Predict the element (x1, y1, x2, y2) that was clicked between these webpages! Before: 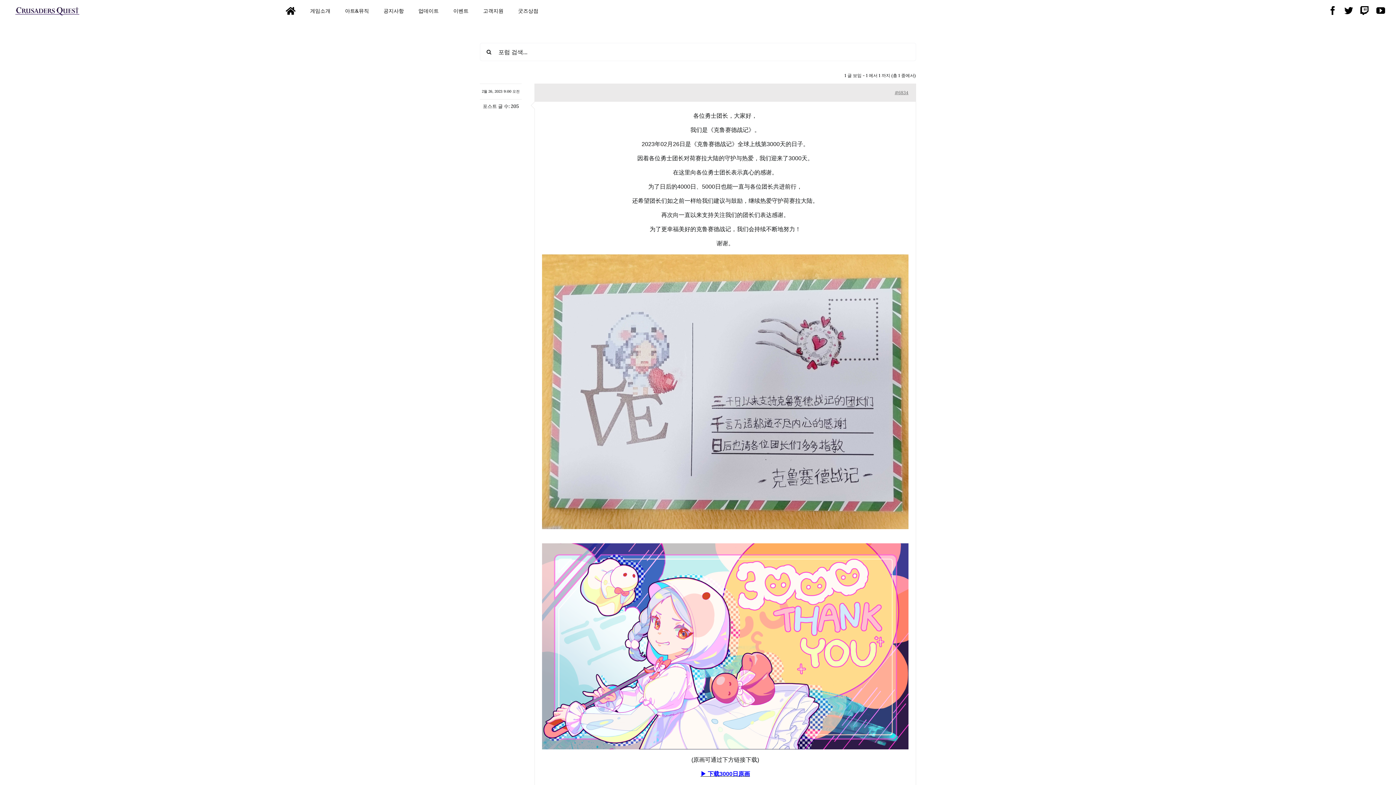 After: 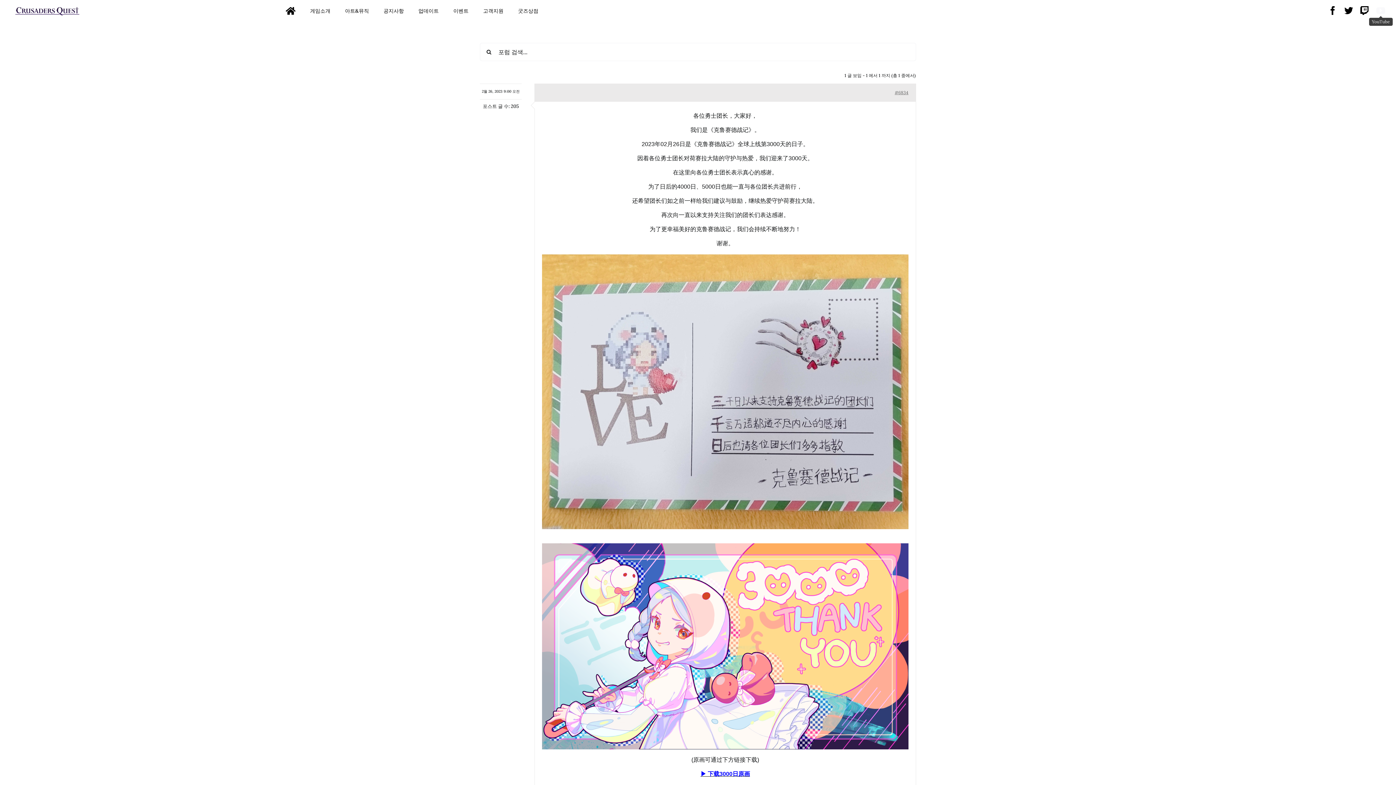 Action: label: youtube bbox: (1376, 6, 1385, 14)